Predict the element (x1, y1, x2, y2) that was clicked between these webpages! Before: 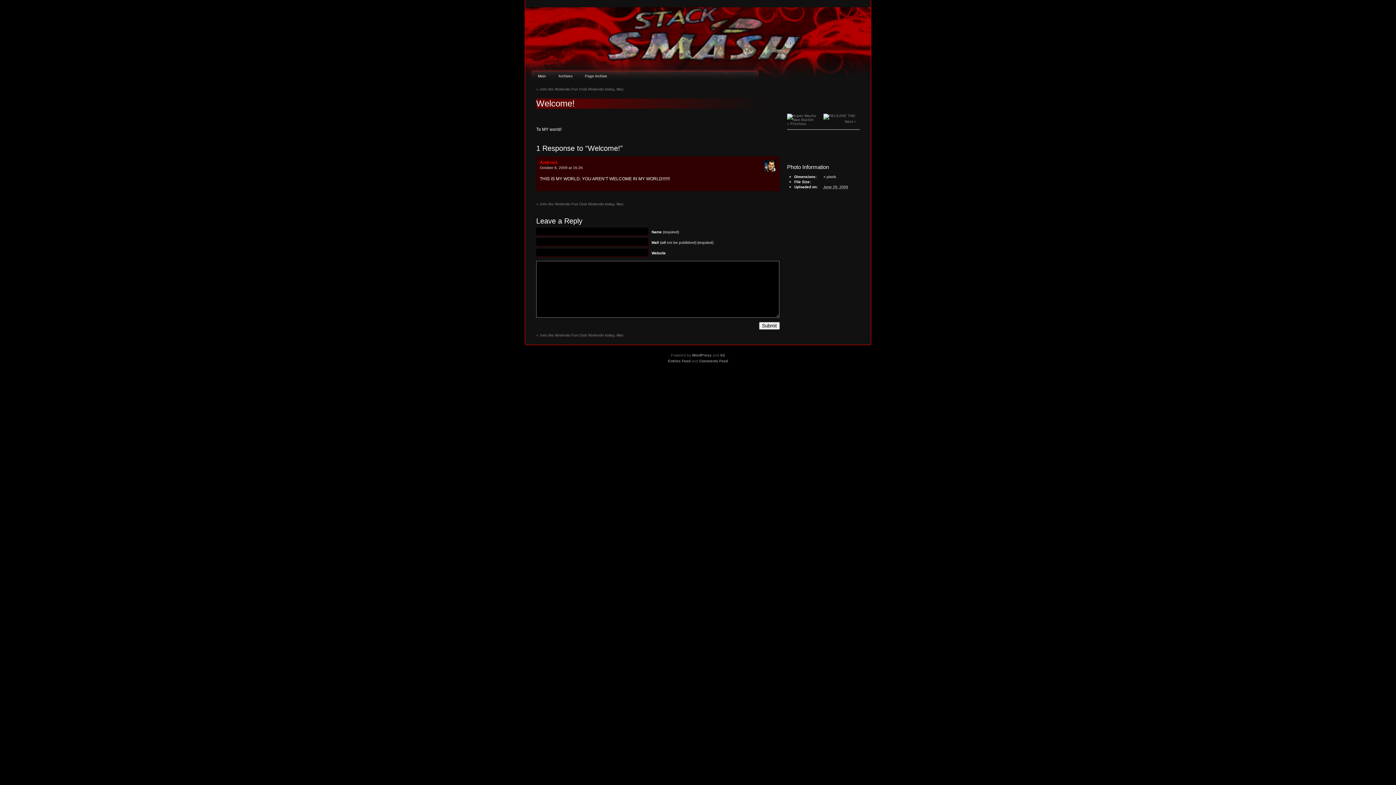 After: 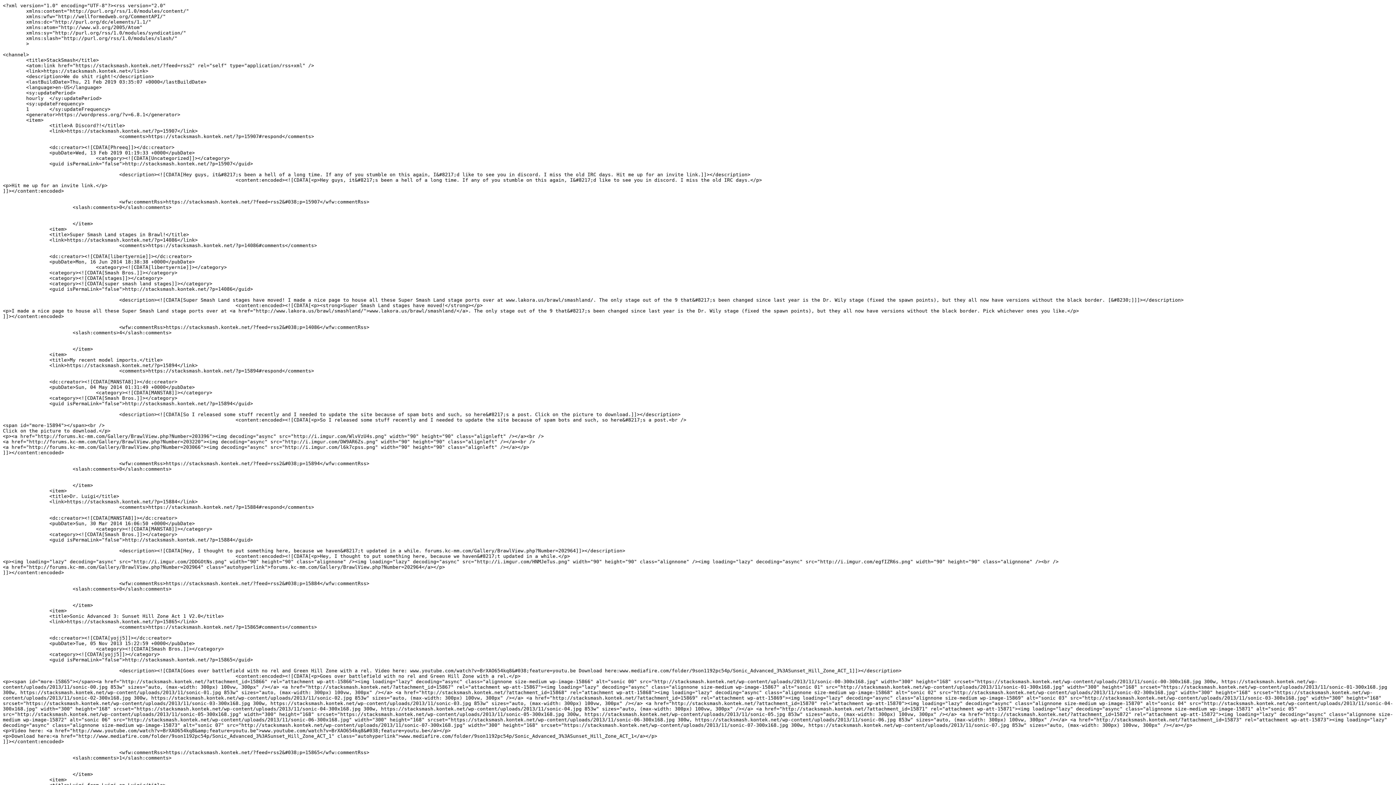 Action: label: Entries Feed bbox: (668, 359, 690, 363)